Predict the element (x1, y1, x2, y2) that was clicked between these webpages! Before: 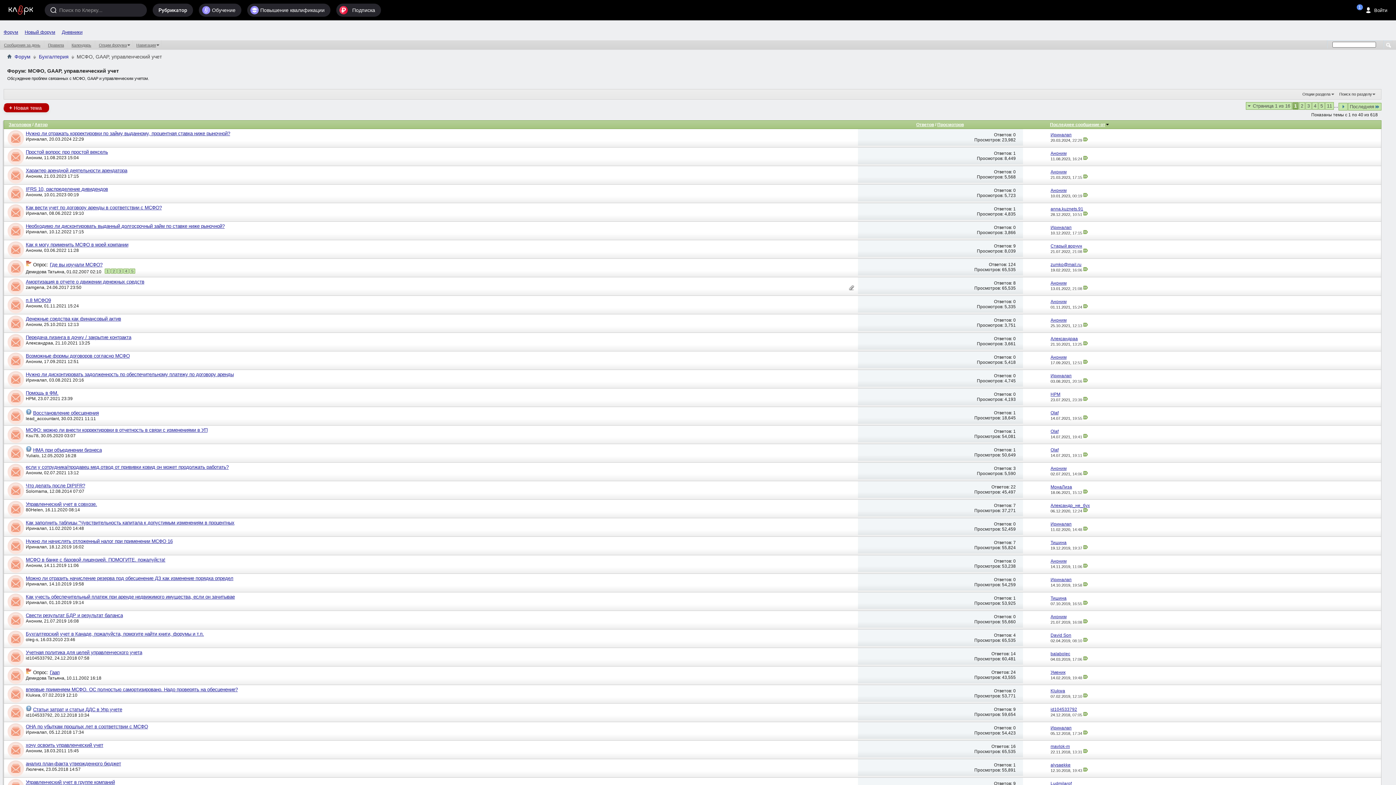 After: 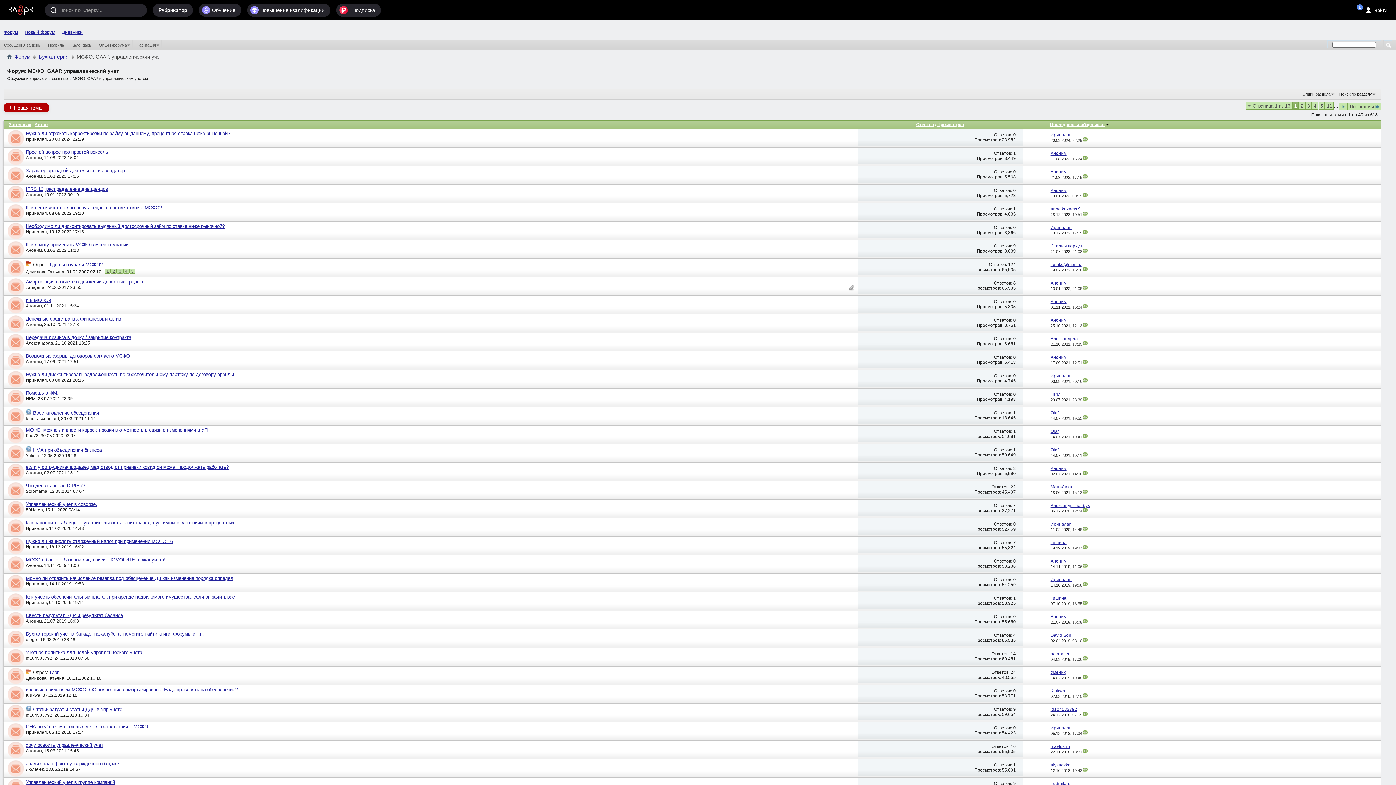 Action: bbox: (4, 704, 25, 722)